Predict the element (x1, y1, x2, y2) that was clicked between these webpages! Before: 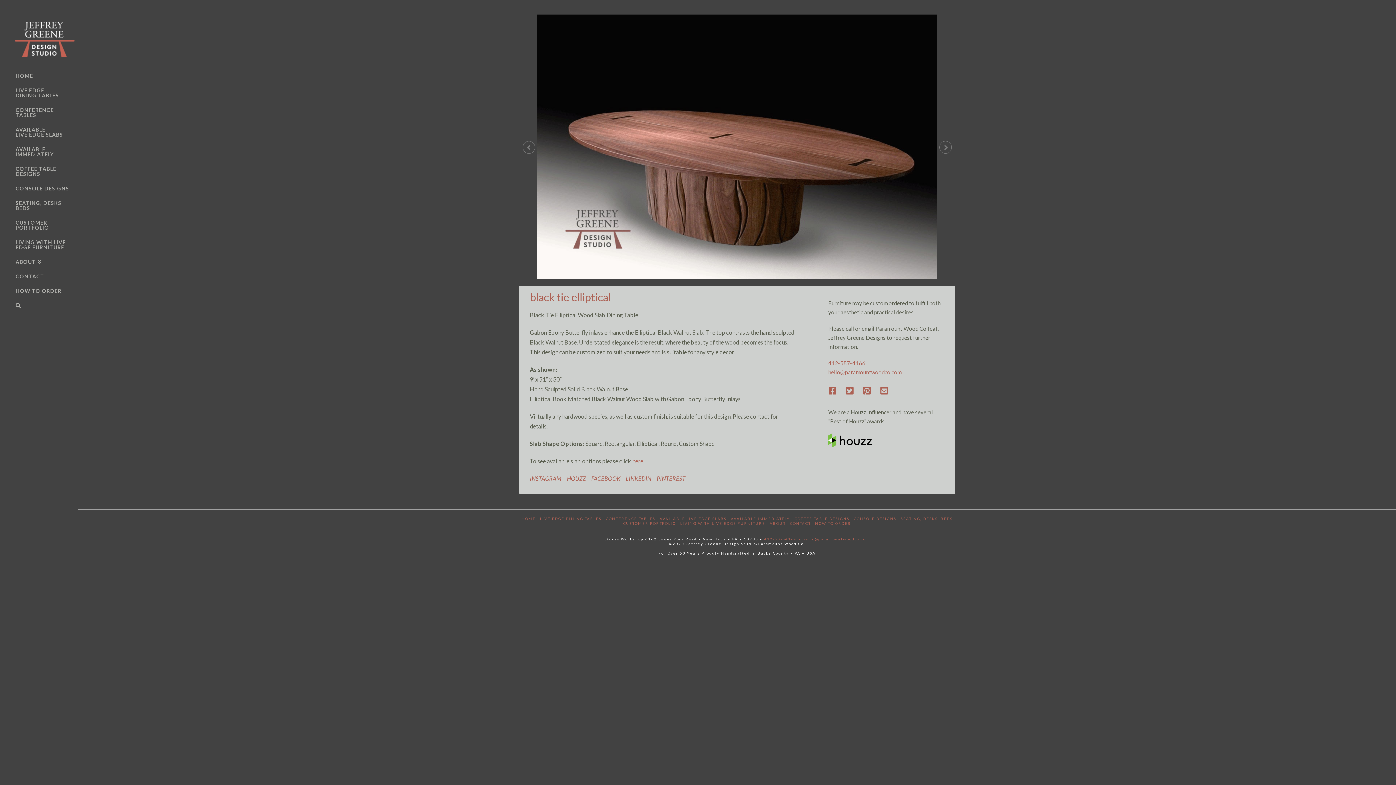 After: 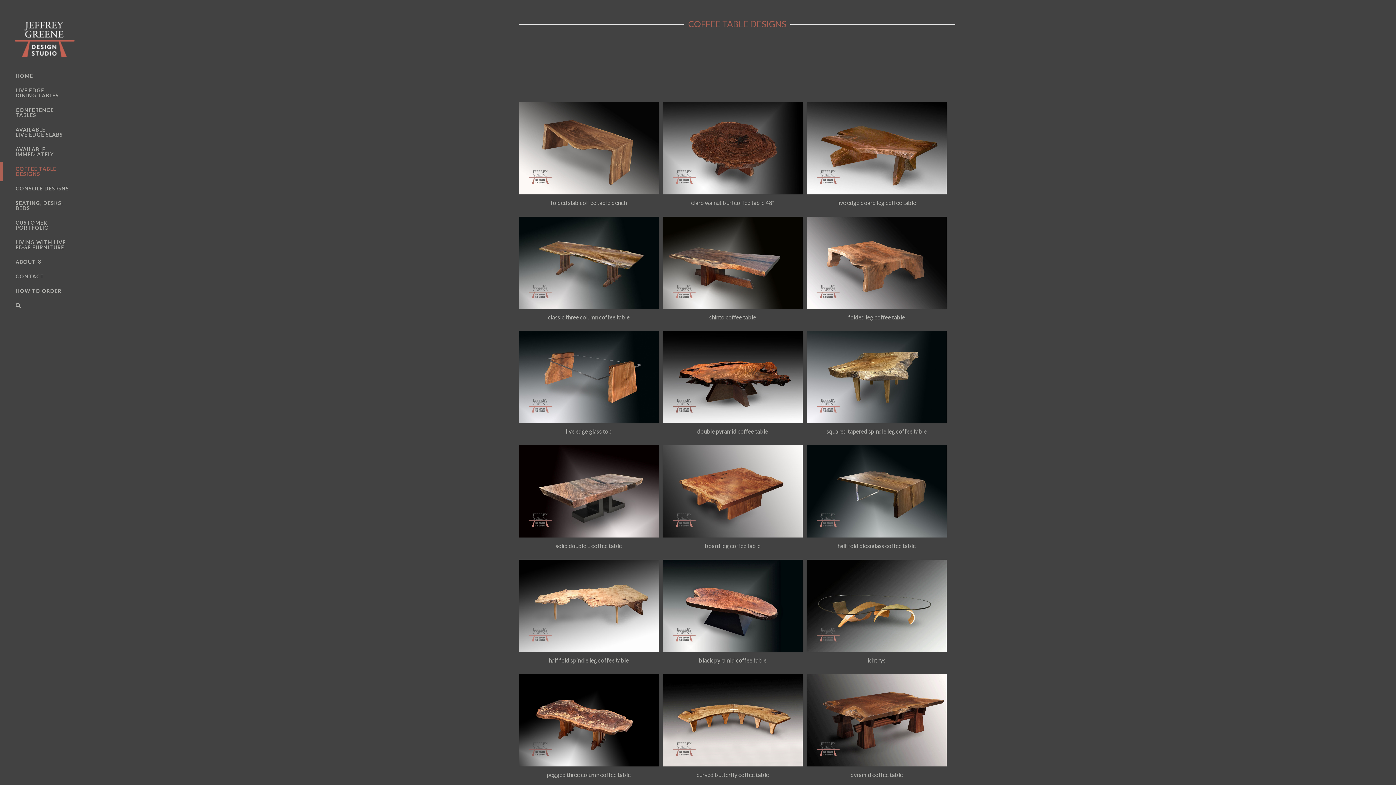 Action: bbox: (794, 516, 849, 521) label: COFFEE TABLE DESIGNS